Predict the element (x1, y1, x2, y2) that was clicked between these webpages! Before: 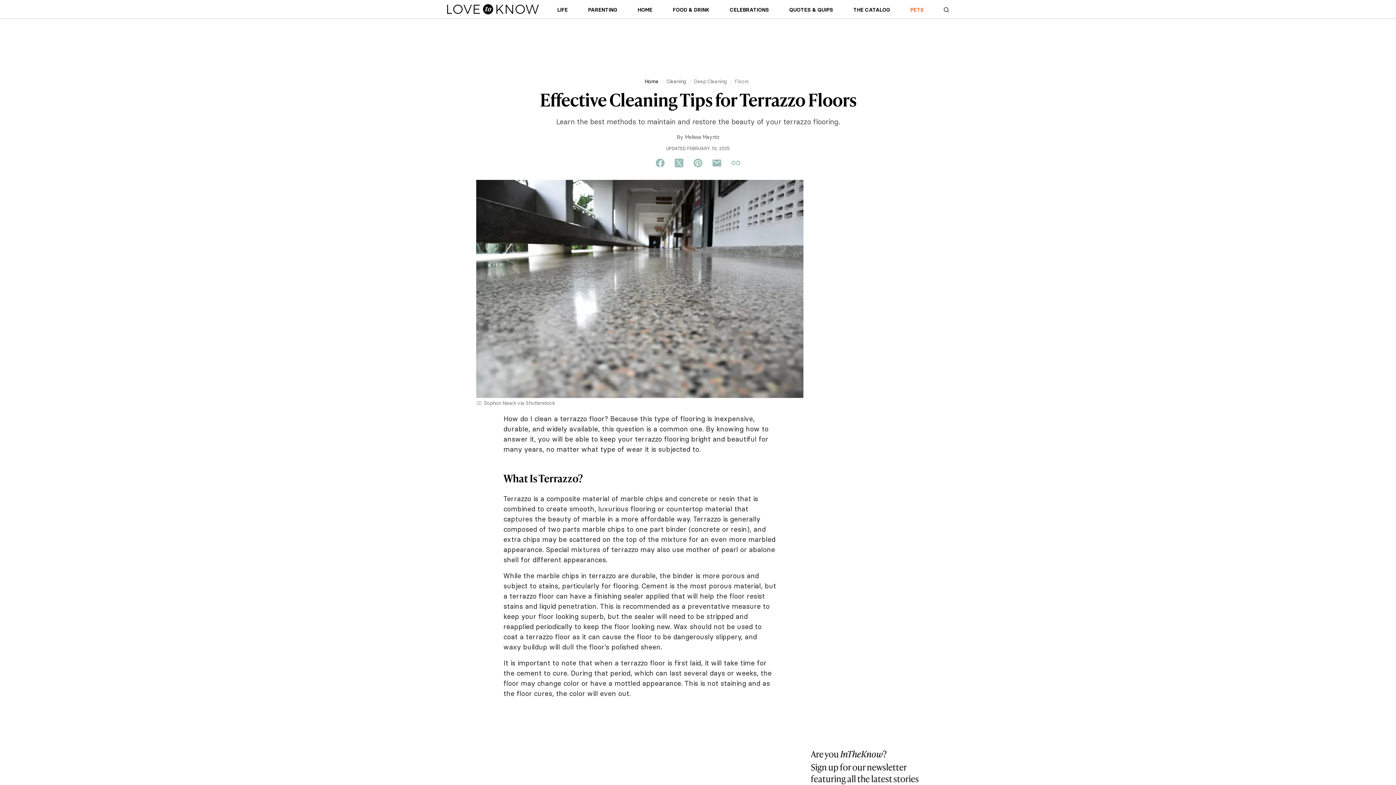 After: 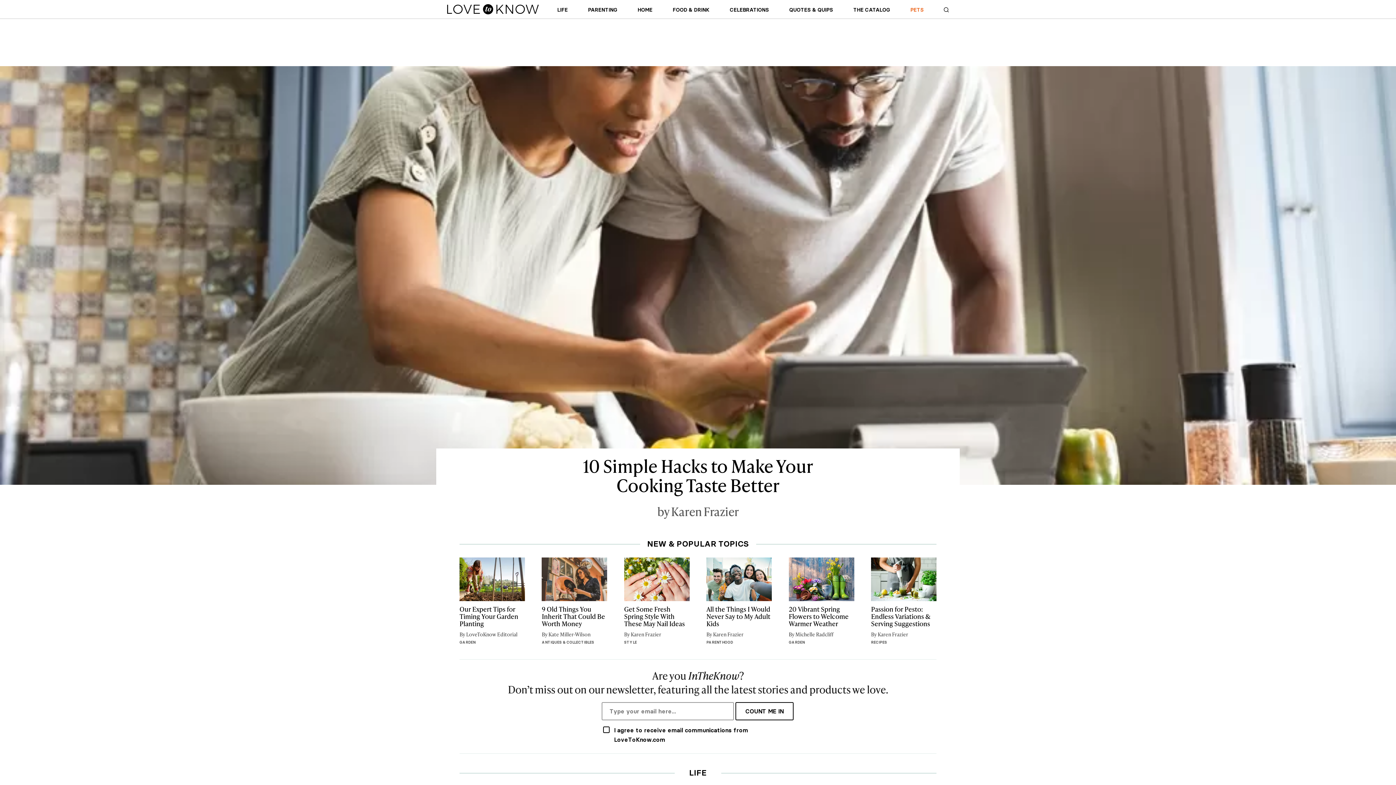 Action: bbox: (447, 0, 538, 18) label: Lovetoknow Homepage